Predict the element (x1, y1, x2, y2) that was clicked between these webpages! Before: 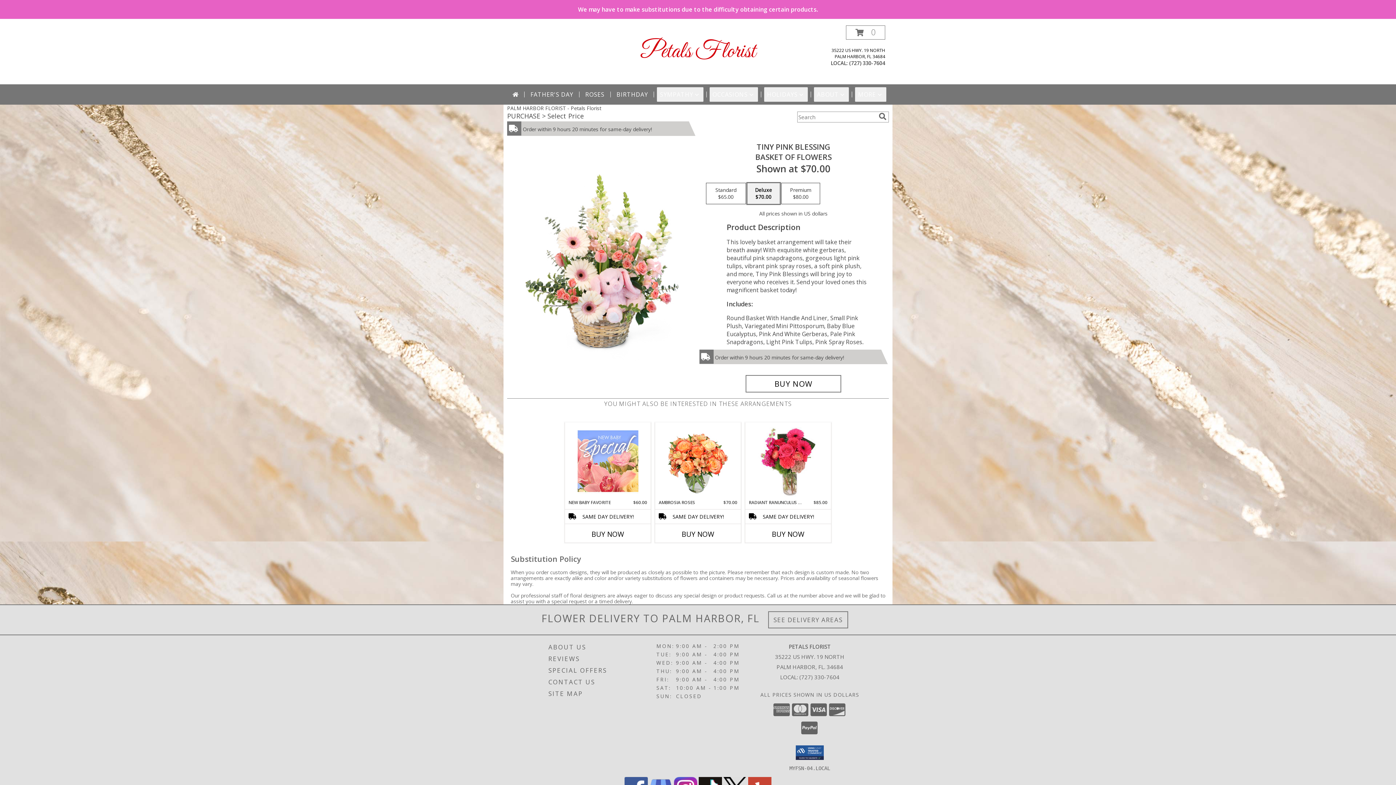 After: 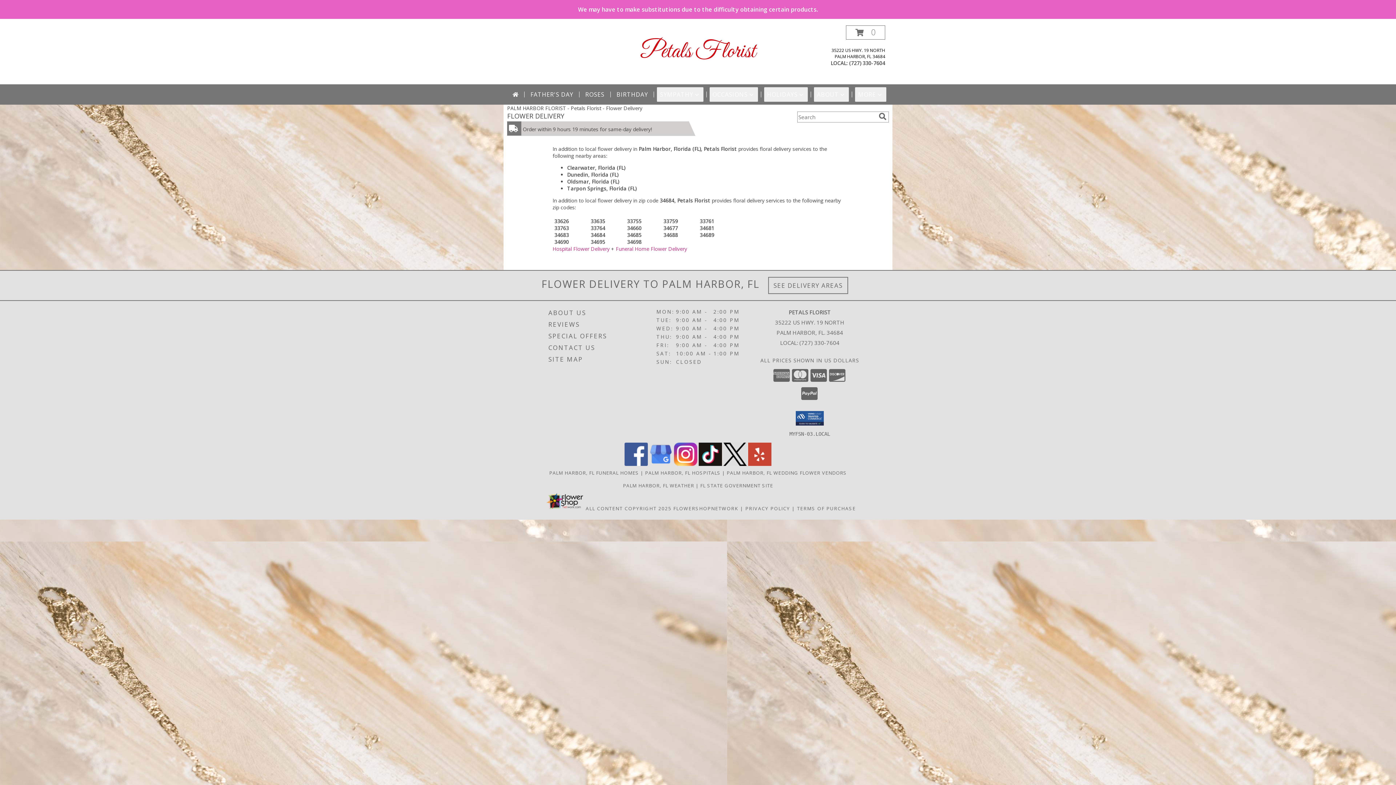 Action: bbox: (773, 615, 842, 624) label: See Where We Deliver